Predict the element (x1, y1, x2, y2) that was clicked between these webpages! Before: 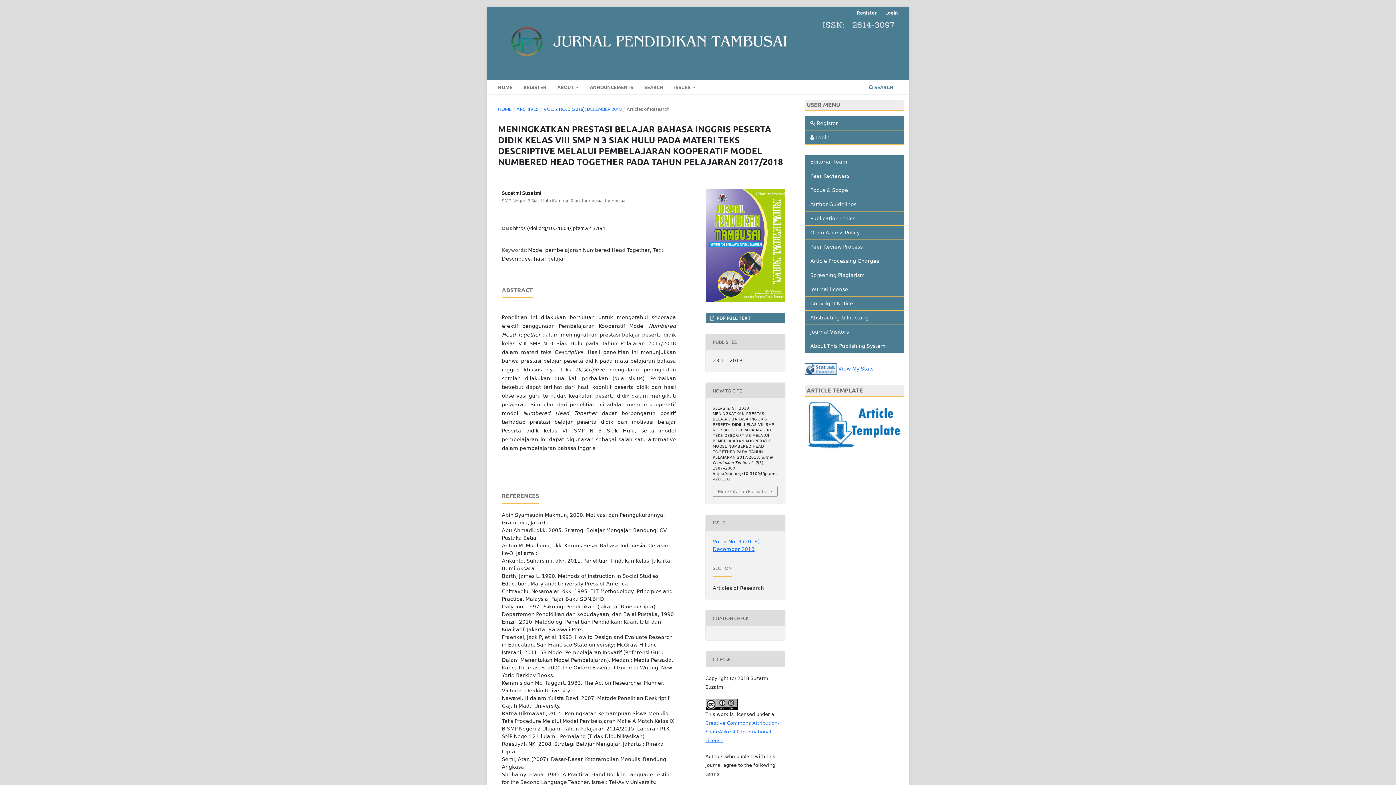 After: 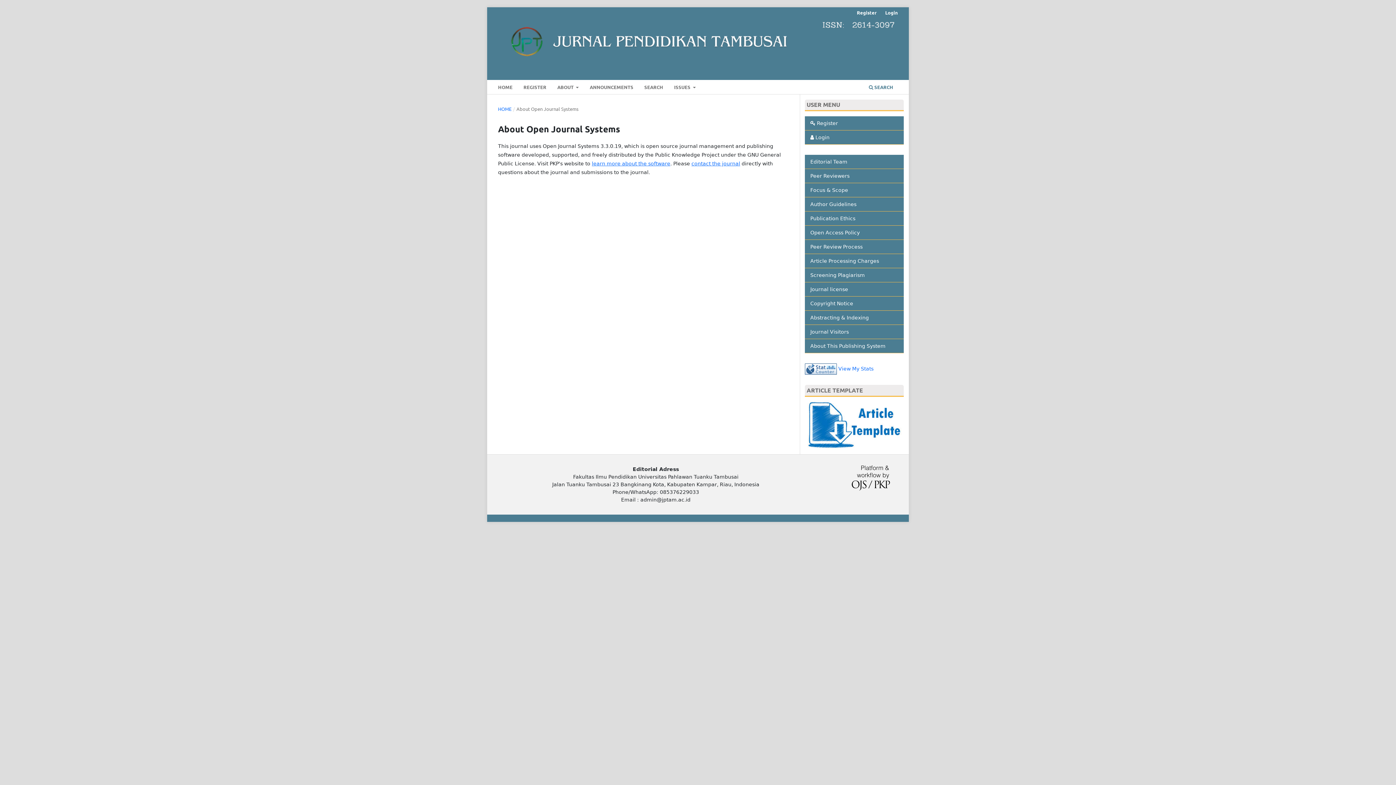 Action: bbox: (810, 343, 885, 349) label: About This Publishing System